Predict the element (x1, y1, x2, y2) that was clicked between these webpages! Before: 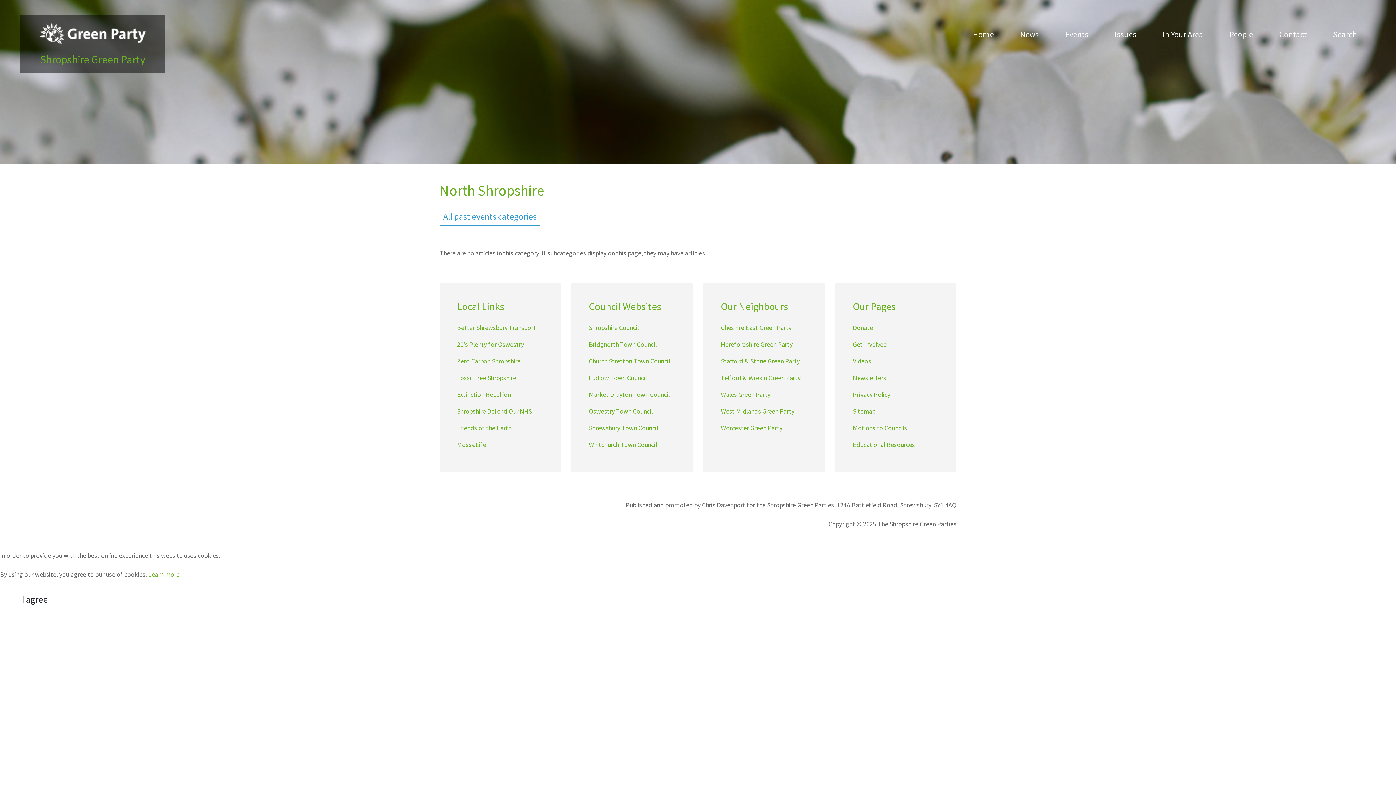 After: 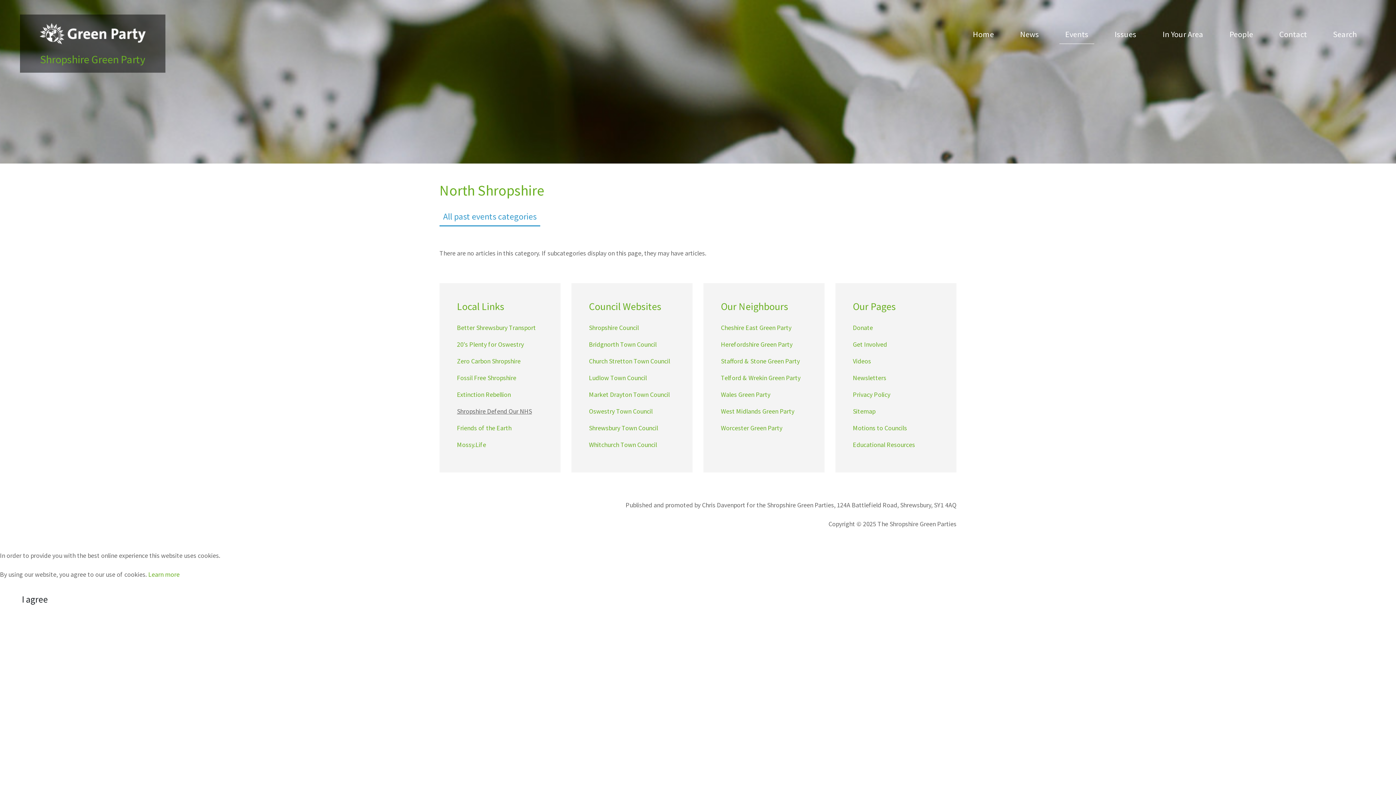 Action: label: Shropshire Defend Our NHS bbox: (457, 407, 532, 415)